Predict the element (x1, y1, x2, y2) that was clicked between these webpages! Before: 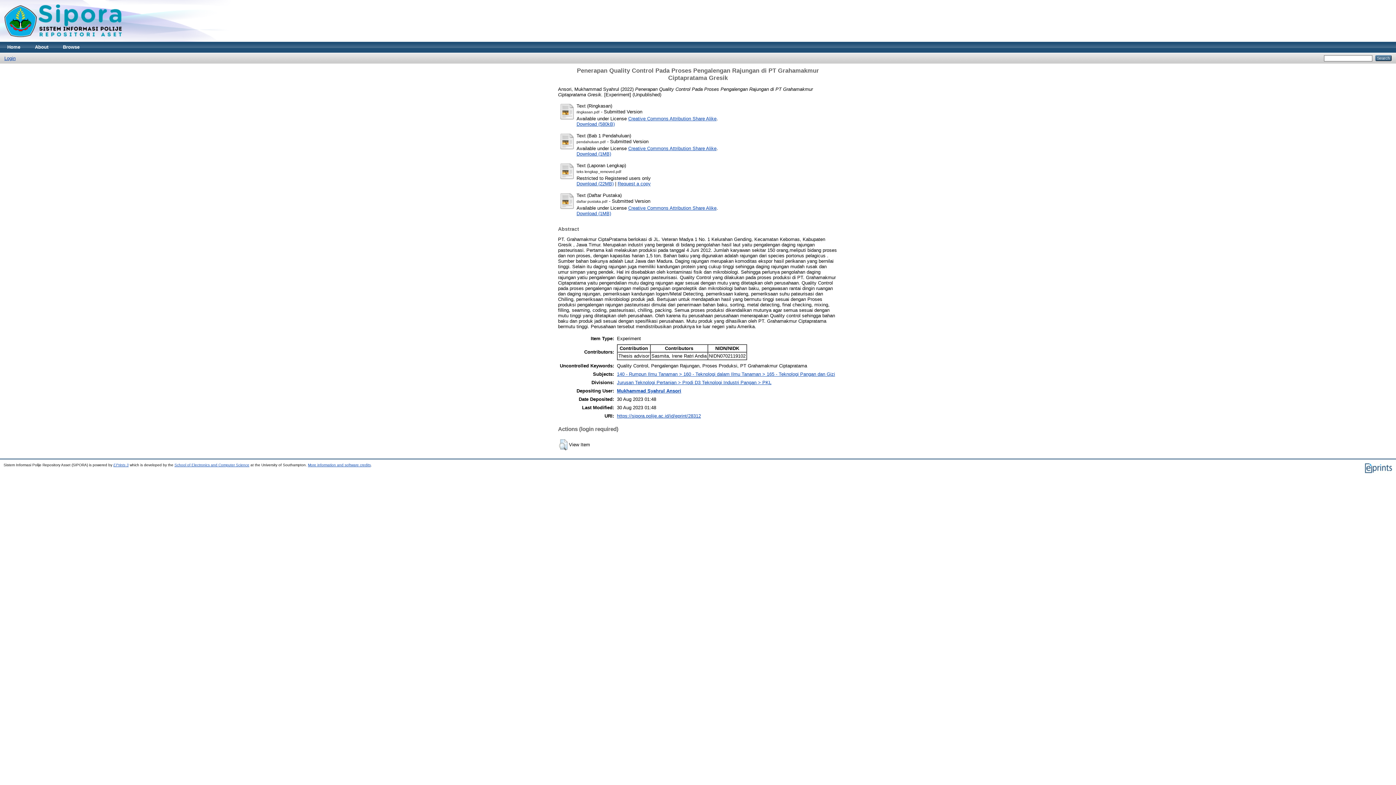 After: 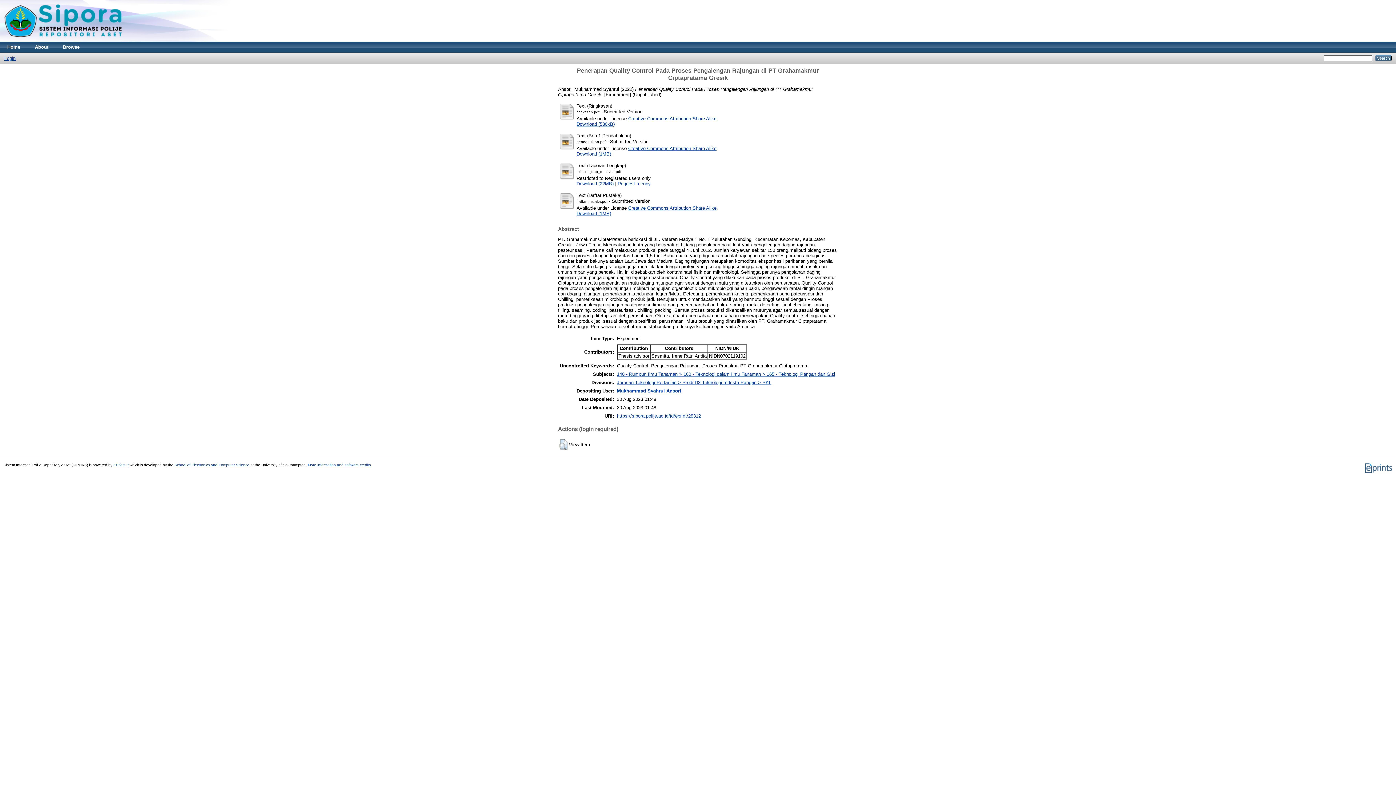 Action: bbox: (559, 146, 575, 151)